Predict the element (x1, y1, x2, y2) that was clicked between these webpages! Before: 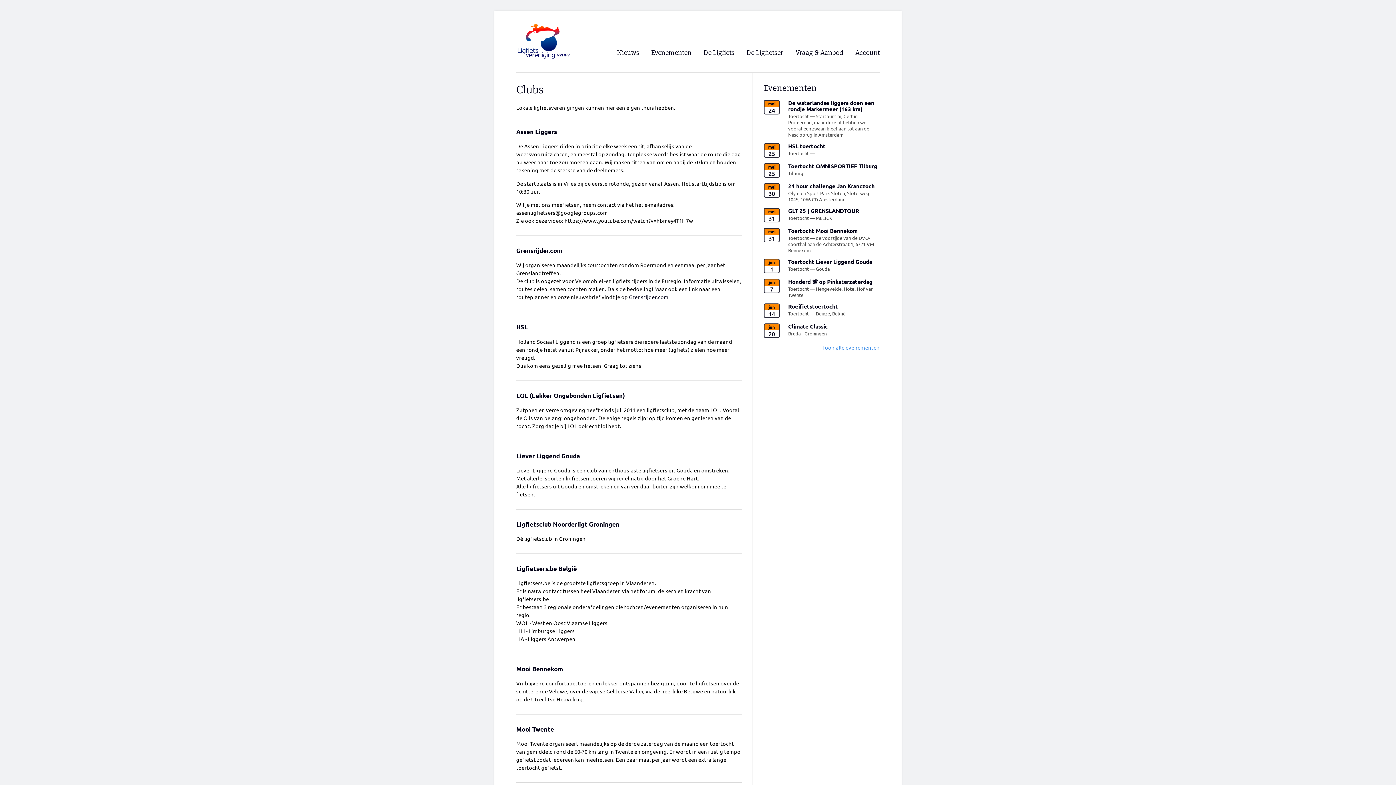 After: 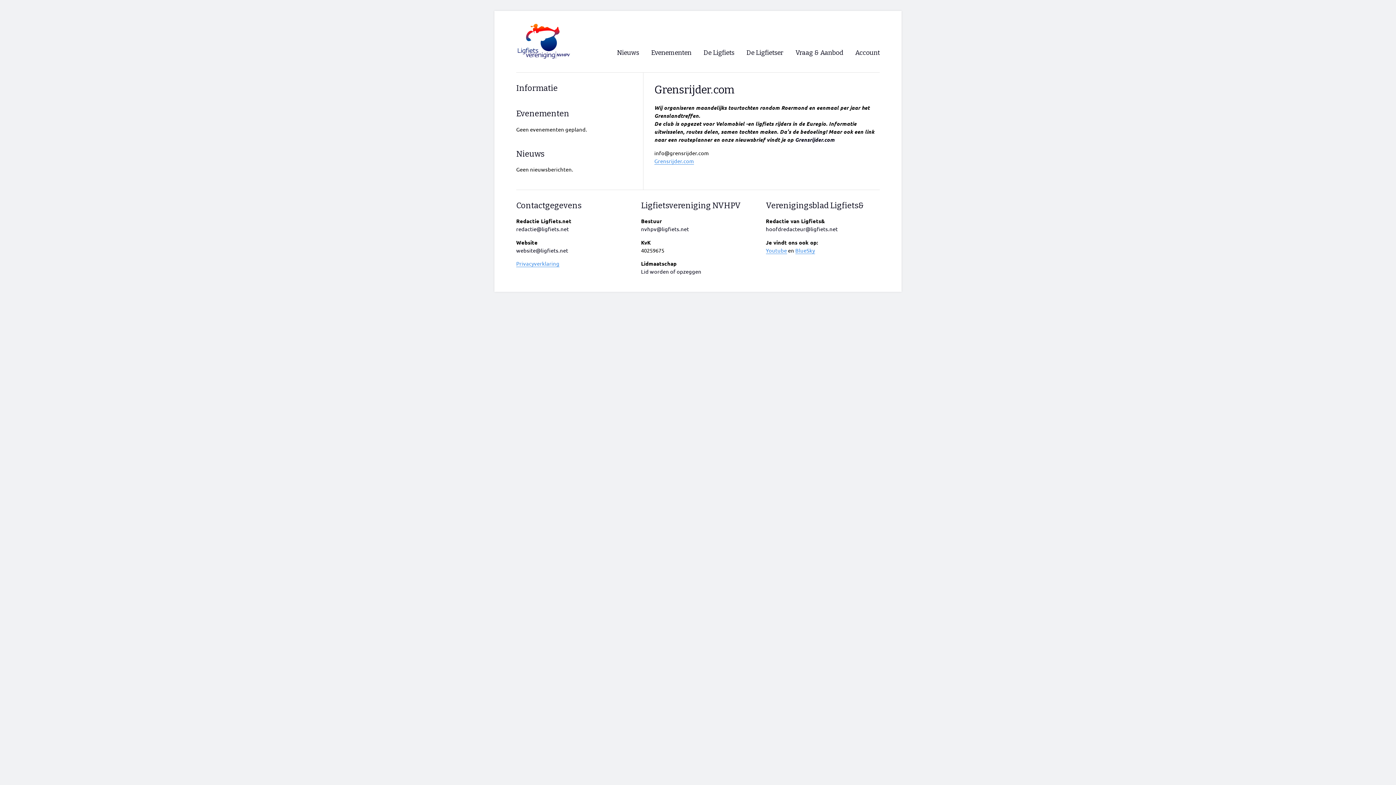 Action: bbox: (516, 246, 562, 254) label: Grensrijder.com